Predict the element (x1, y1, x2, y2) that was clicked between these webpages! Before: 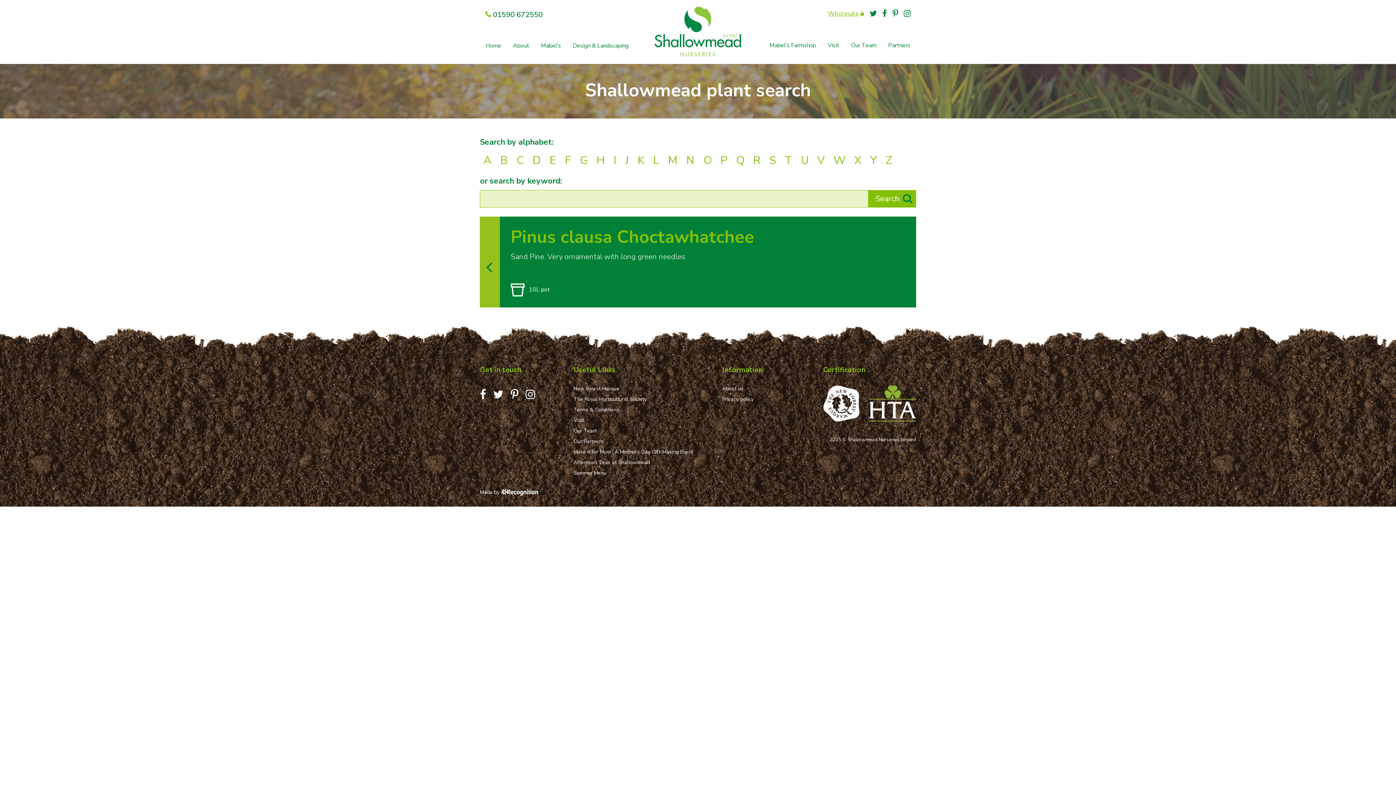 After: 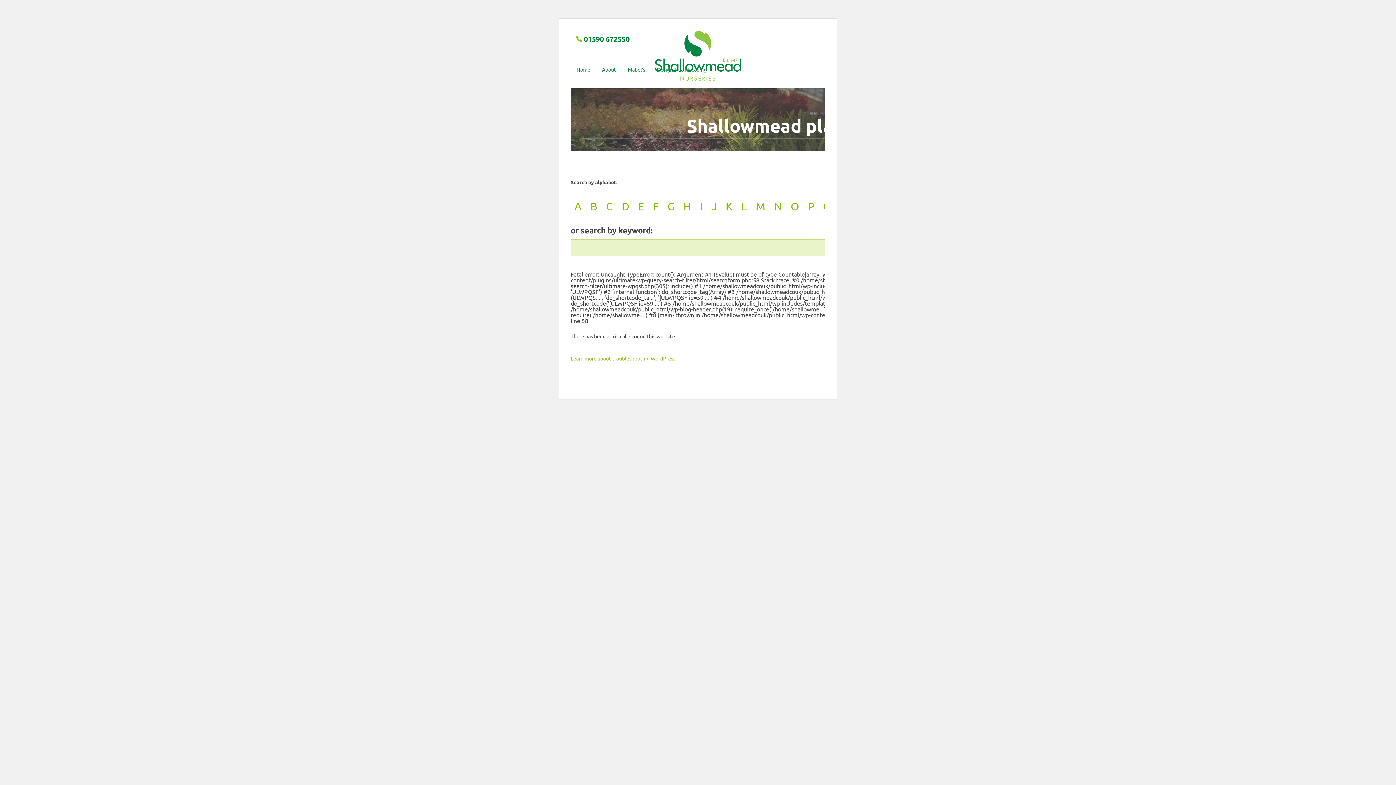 Action: bbox: (480, 216, 500, 307)